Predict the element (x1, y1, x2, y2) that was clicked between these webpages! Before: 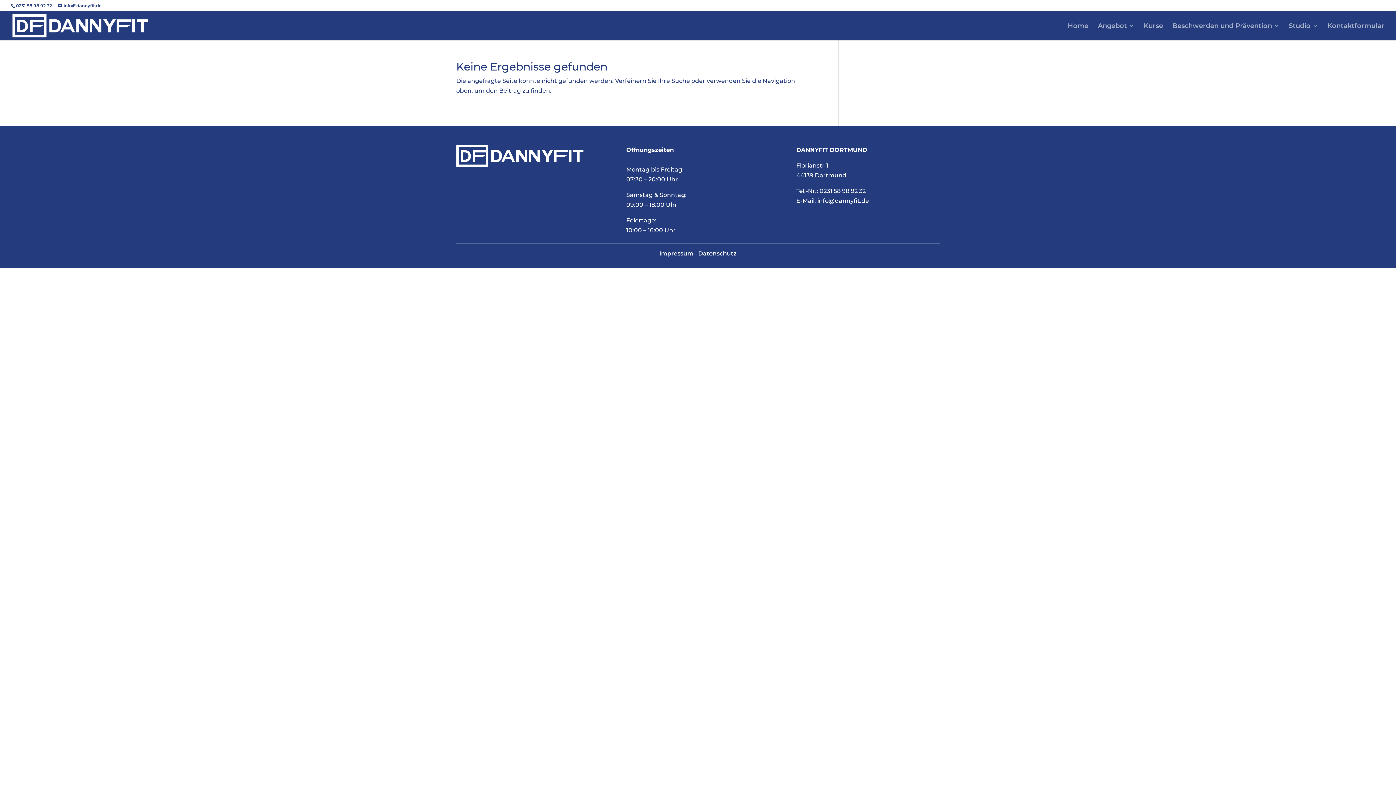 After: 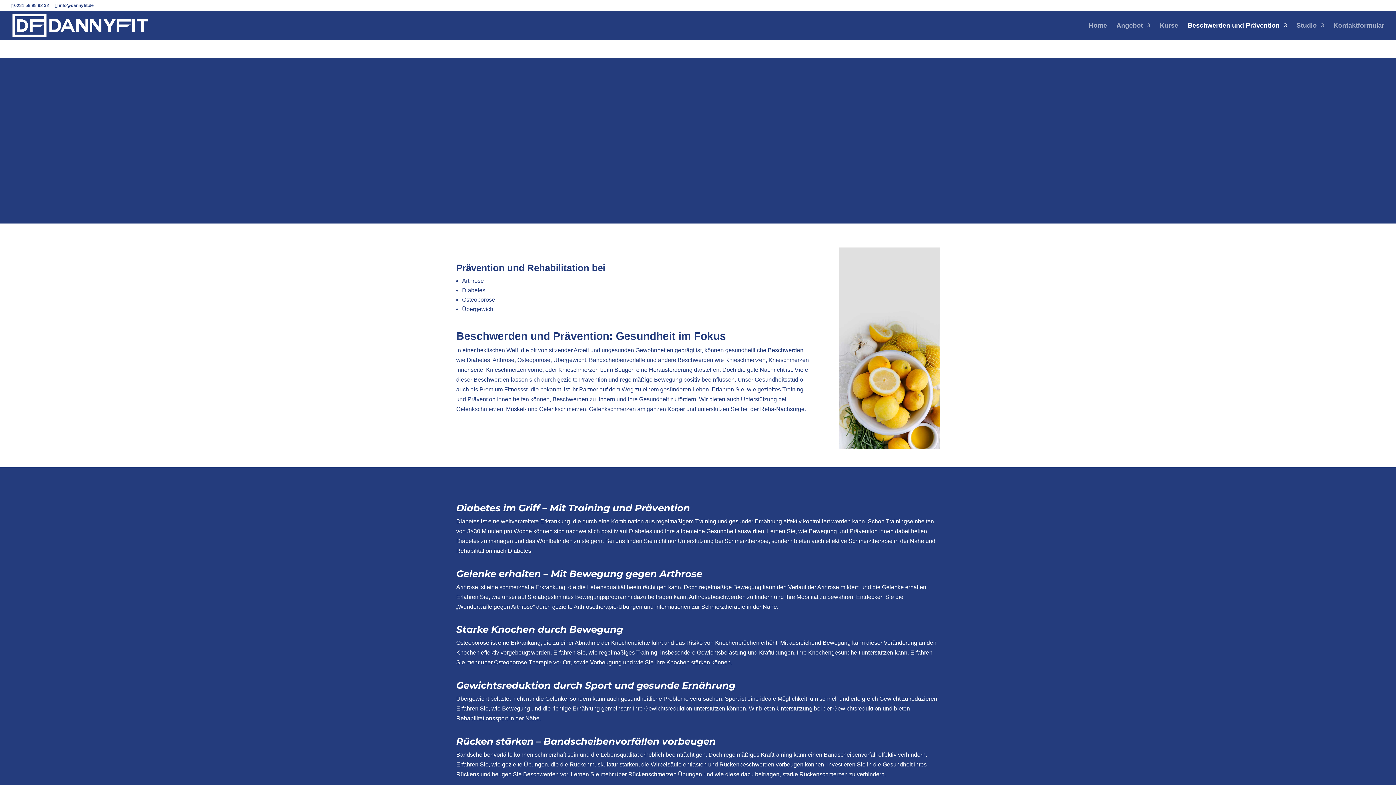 Action: label: Beschwerden und Prävention bbox: (1172, 23, 1279, 40)